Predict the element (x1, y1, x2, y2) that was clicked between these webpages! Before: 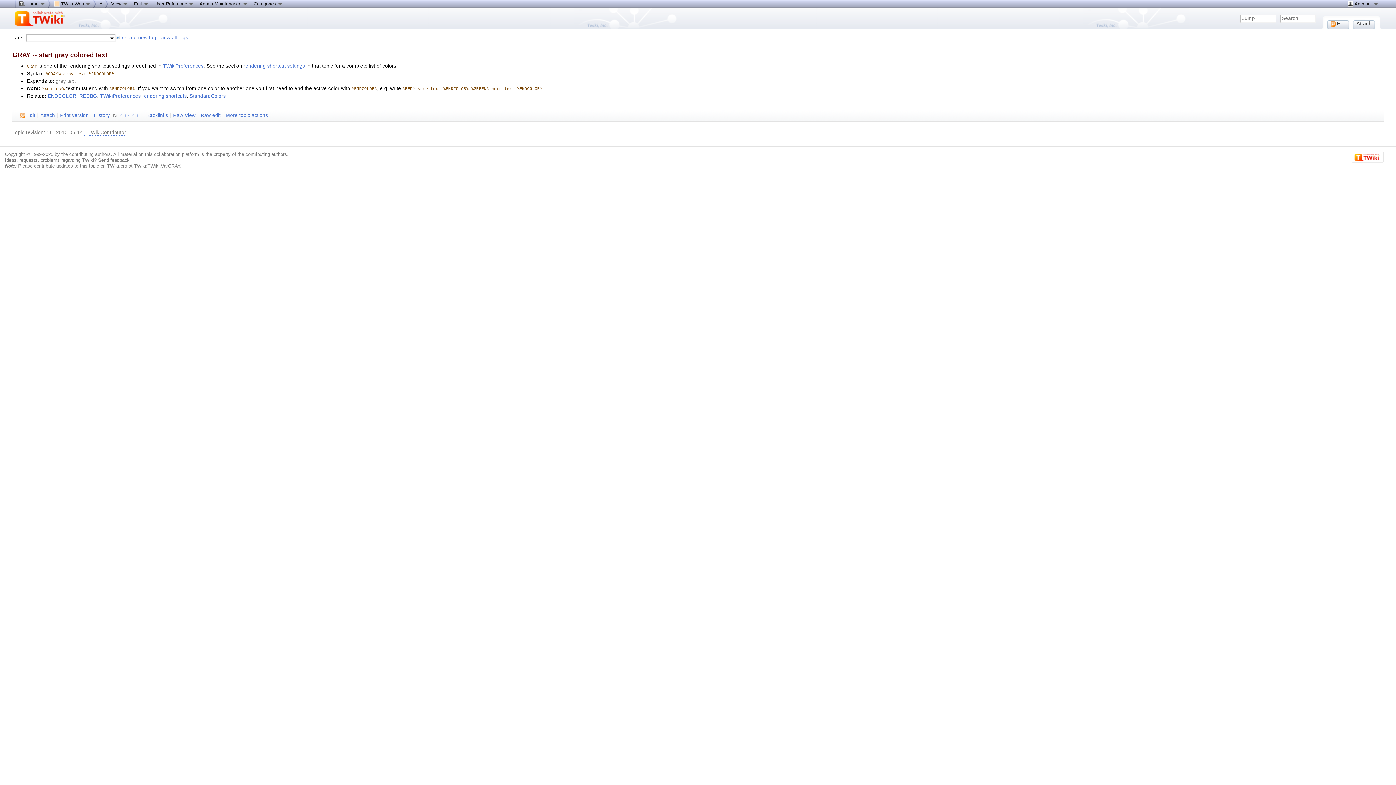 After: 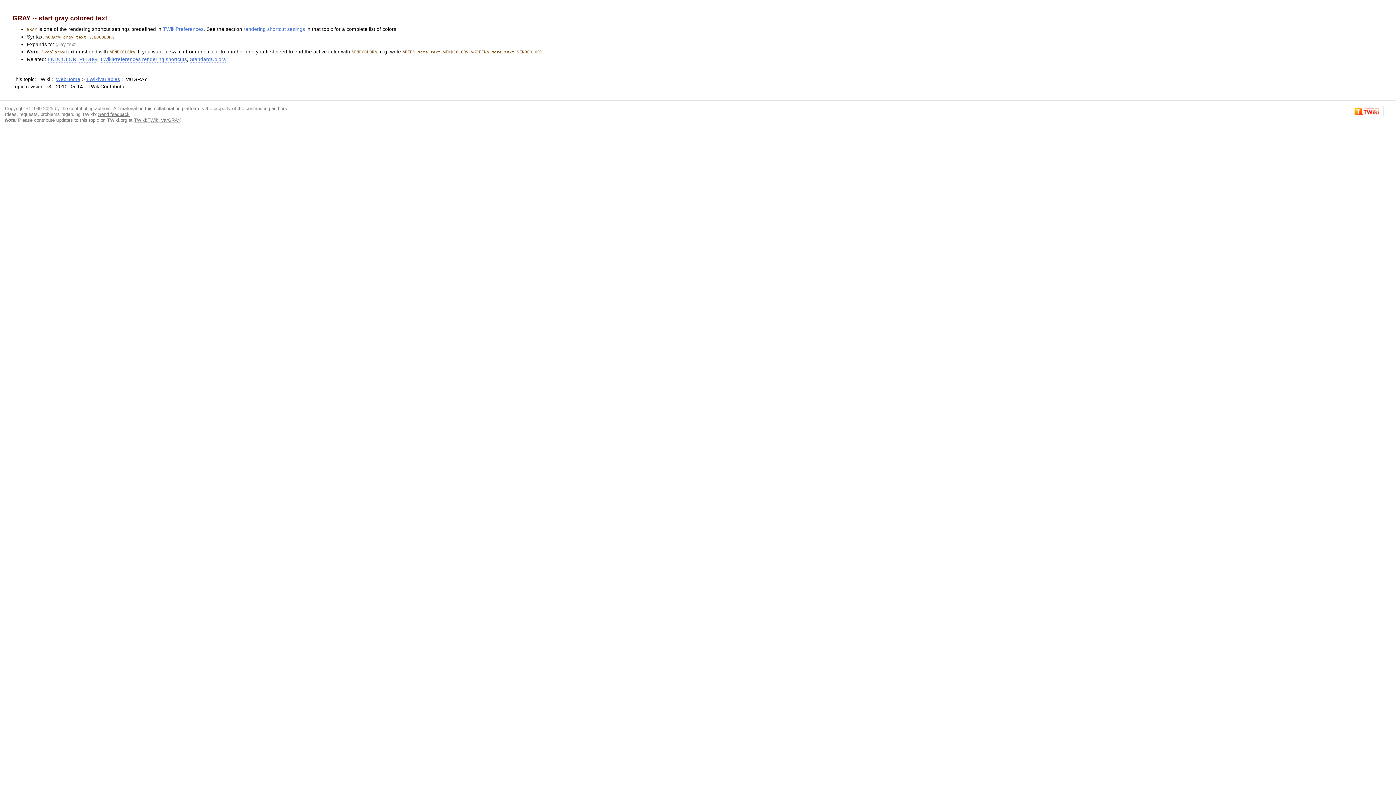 Action: bbox: (59, 112, 89, 119) label: Print version